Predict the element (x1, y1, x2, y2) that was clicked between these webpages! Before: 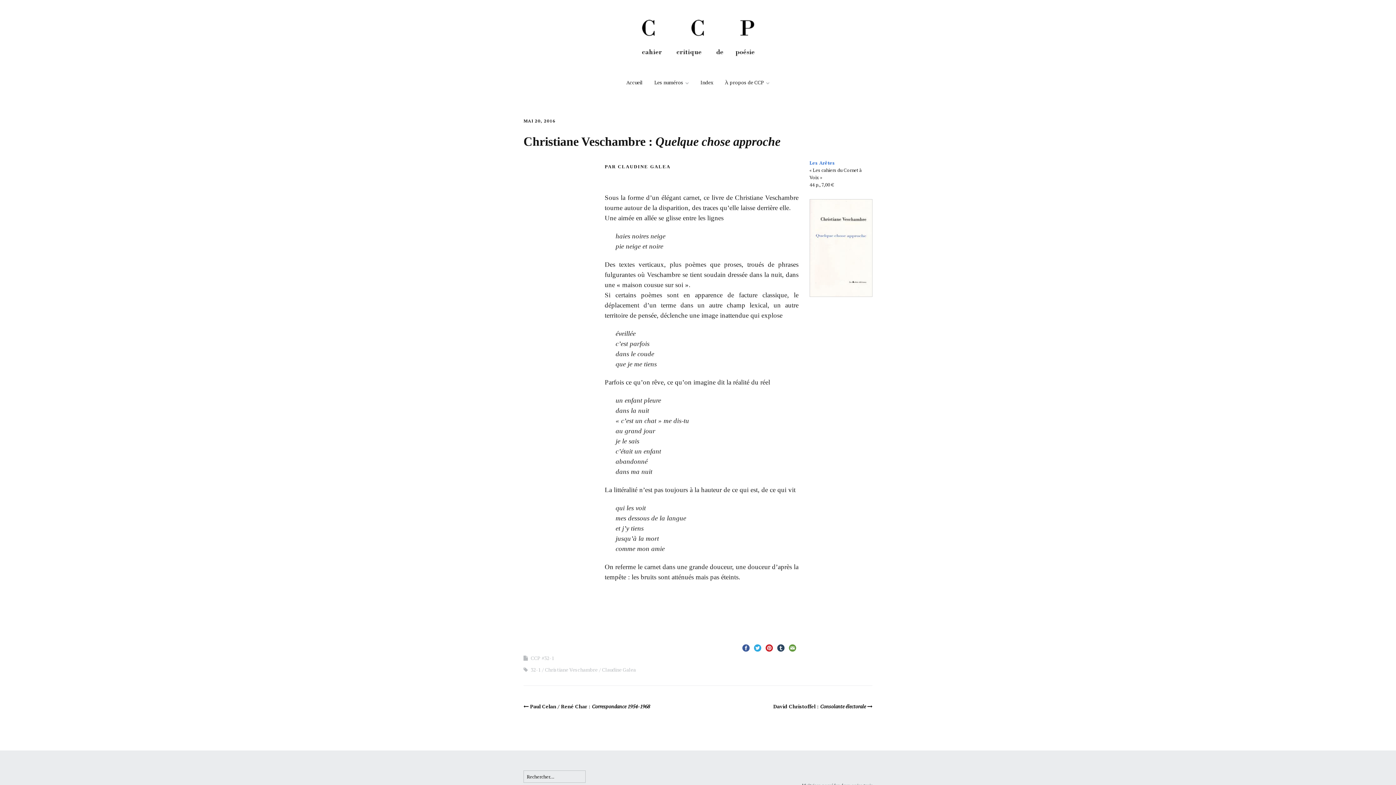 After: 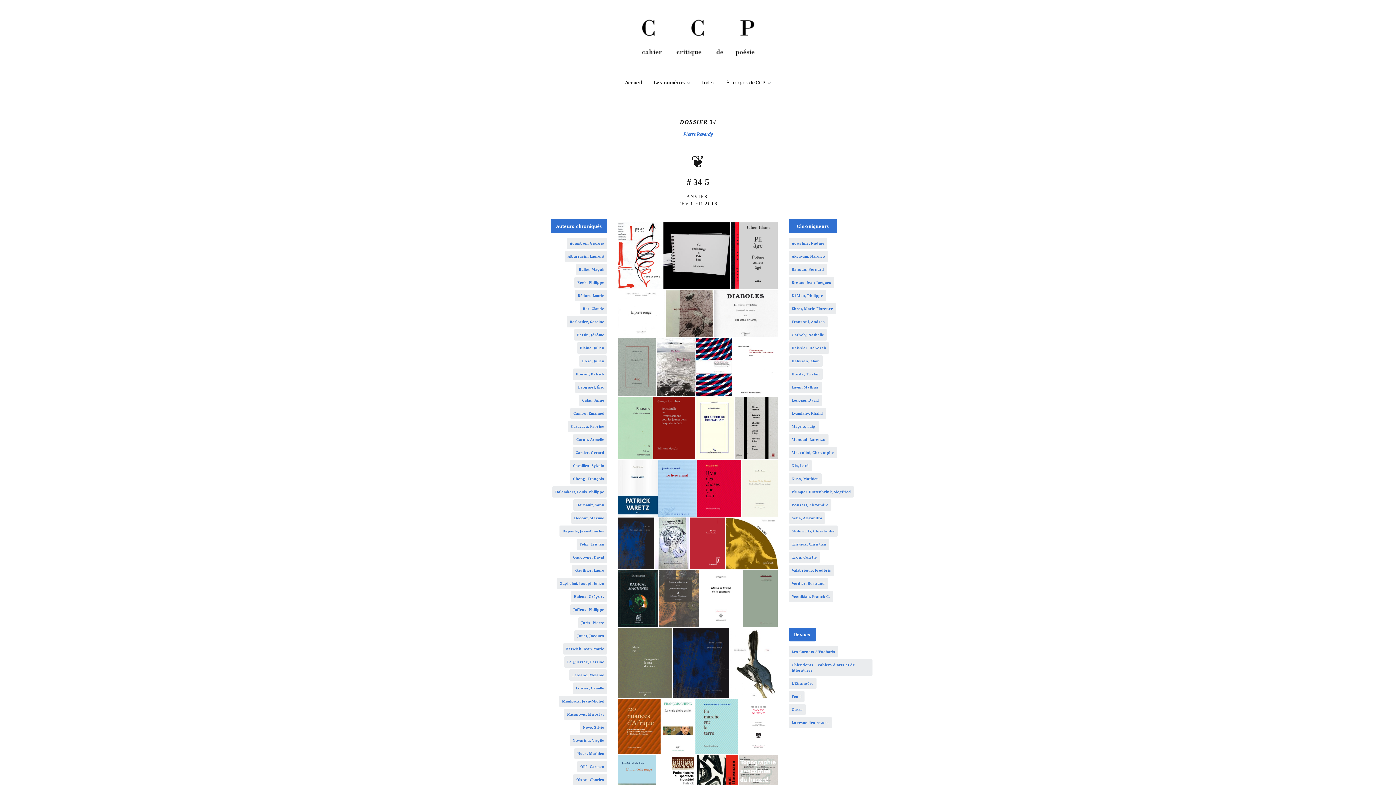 Action: label: Accueil bbox: (626, 74, 648, 89)